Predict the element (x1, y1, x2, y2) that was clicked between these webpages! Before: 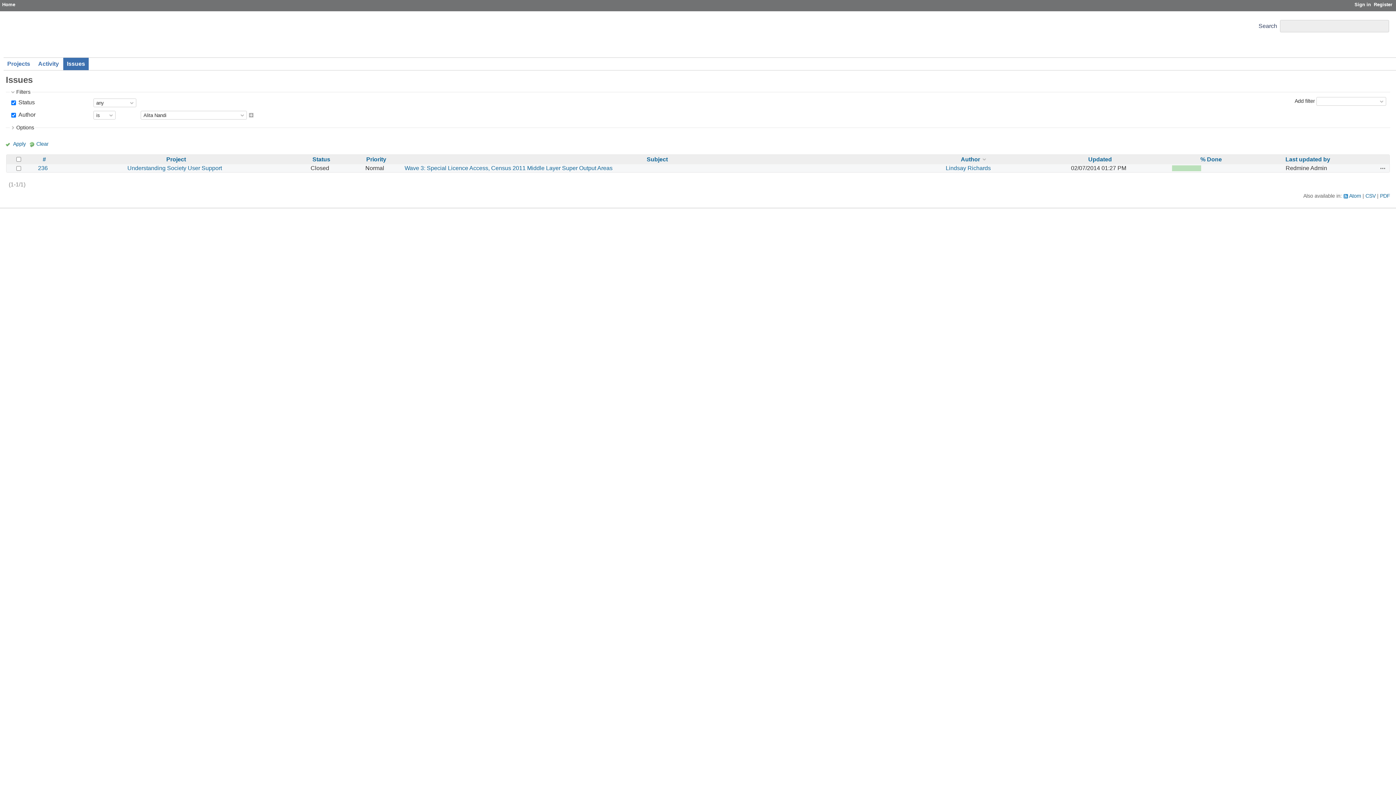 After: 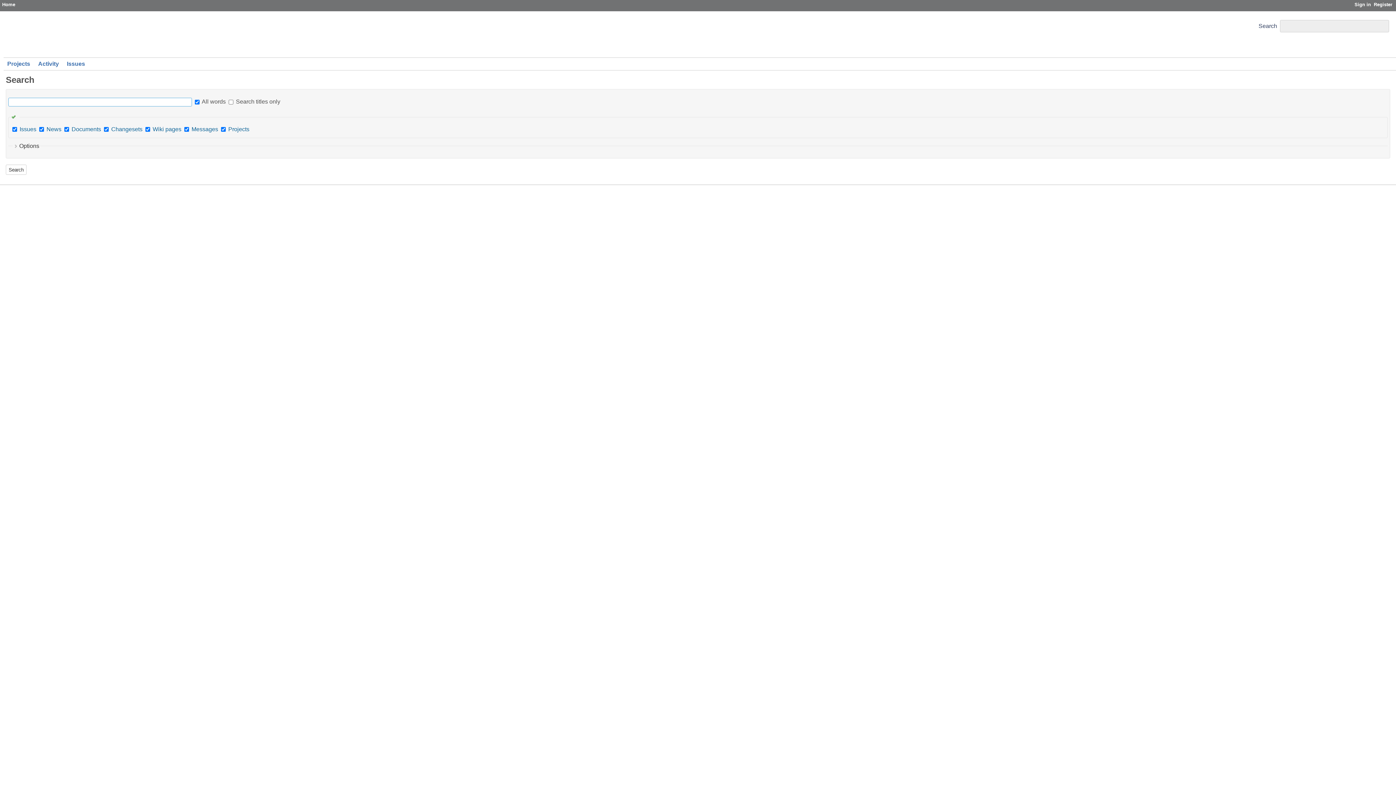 Action: bbox: (1258, 22, 1277, 29) label: Search